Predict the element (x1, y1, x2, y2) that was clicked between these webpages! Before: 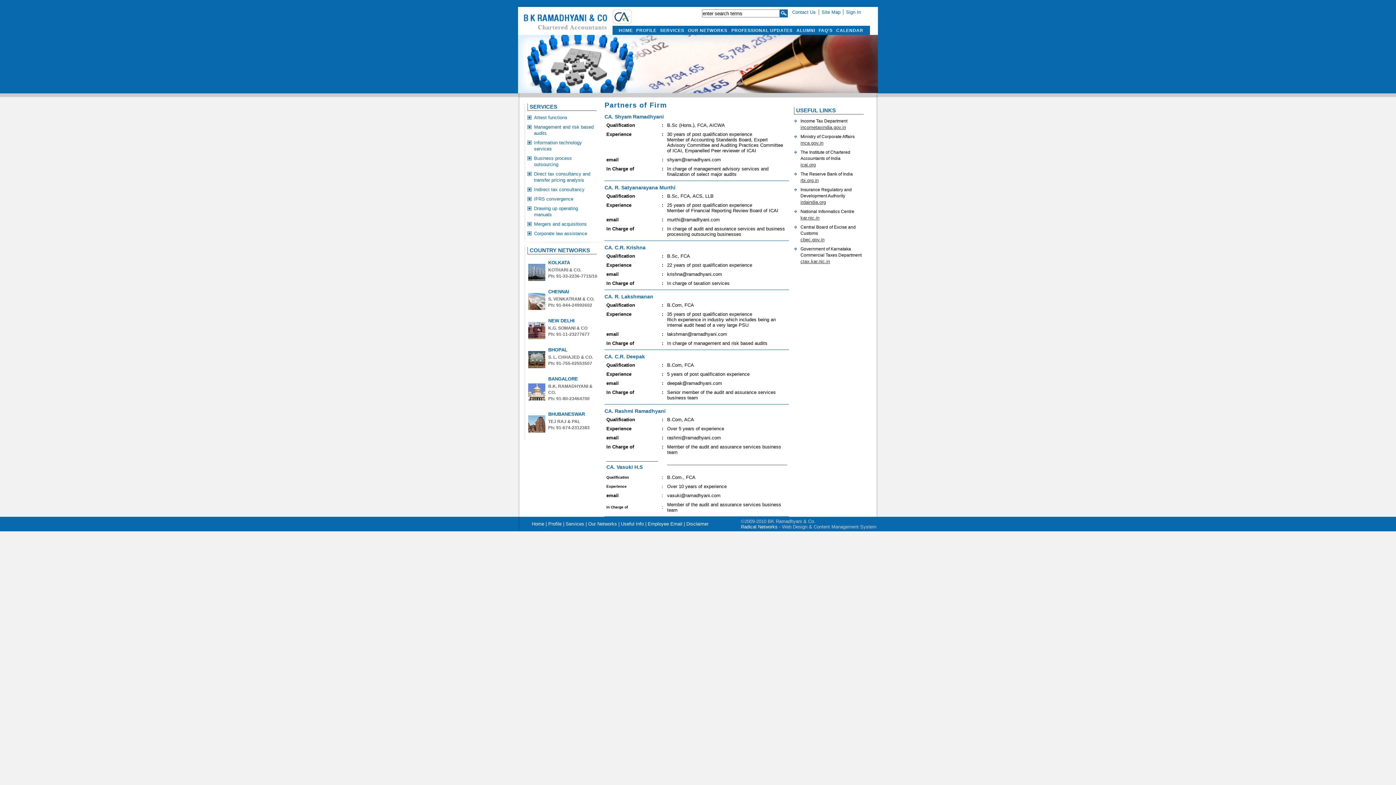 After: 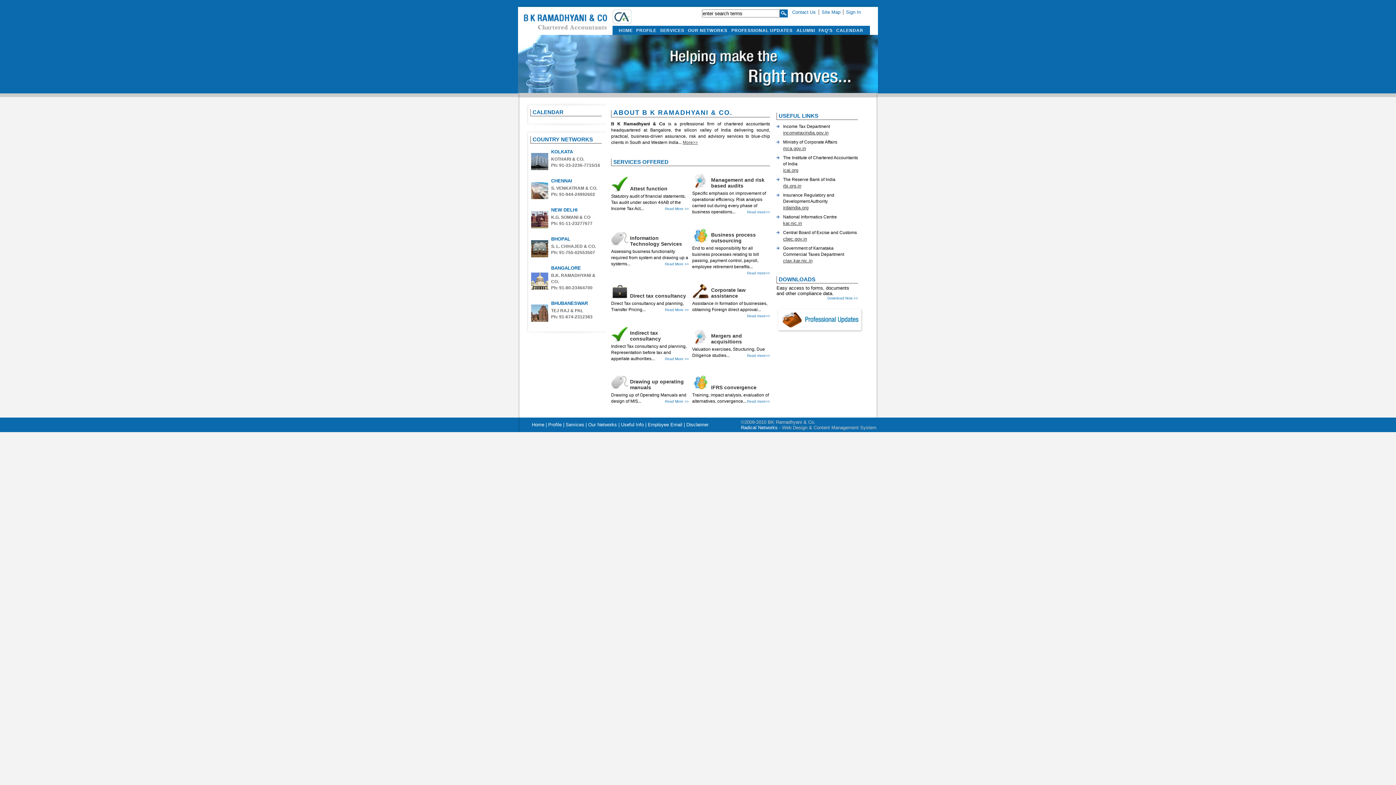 Action: label: Home bbox: (532, 521, 544, 526)